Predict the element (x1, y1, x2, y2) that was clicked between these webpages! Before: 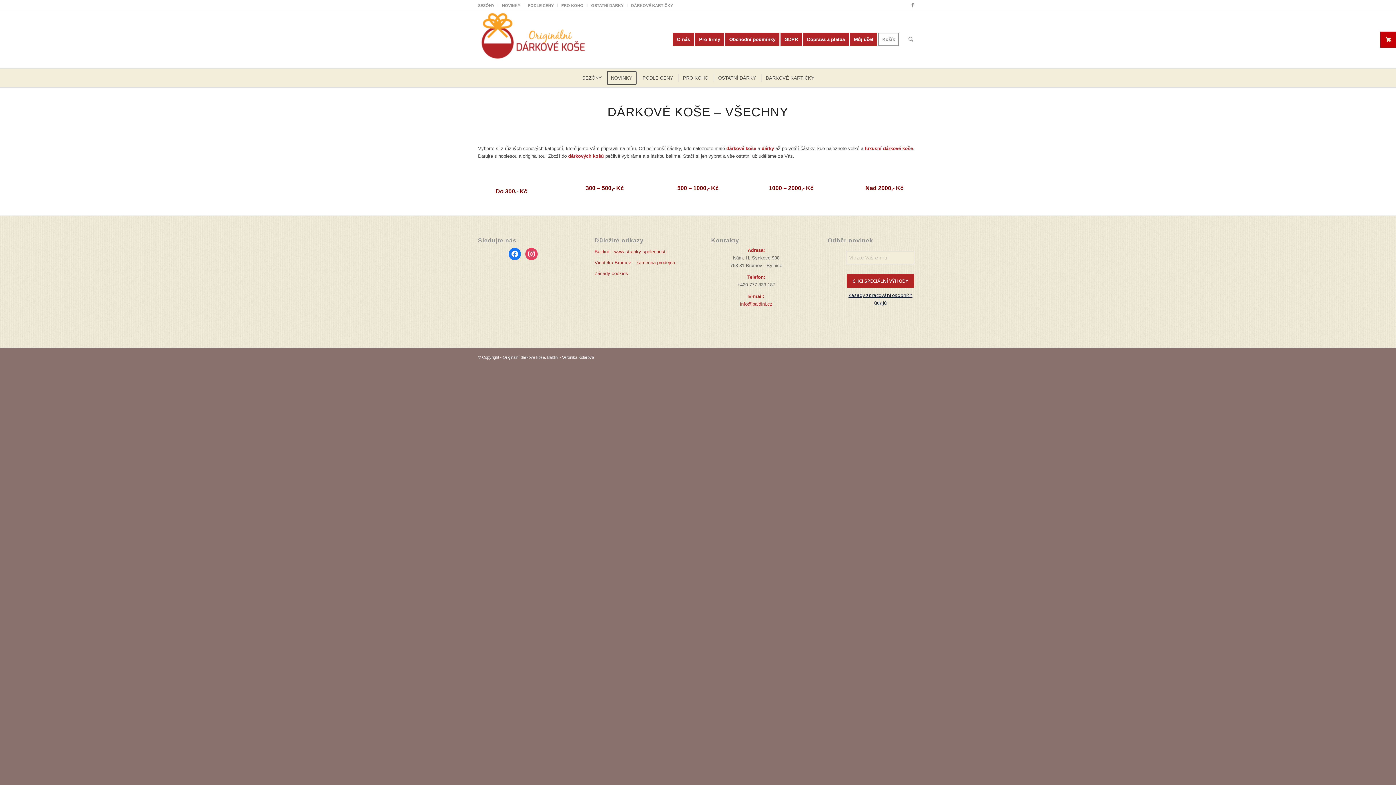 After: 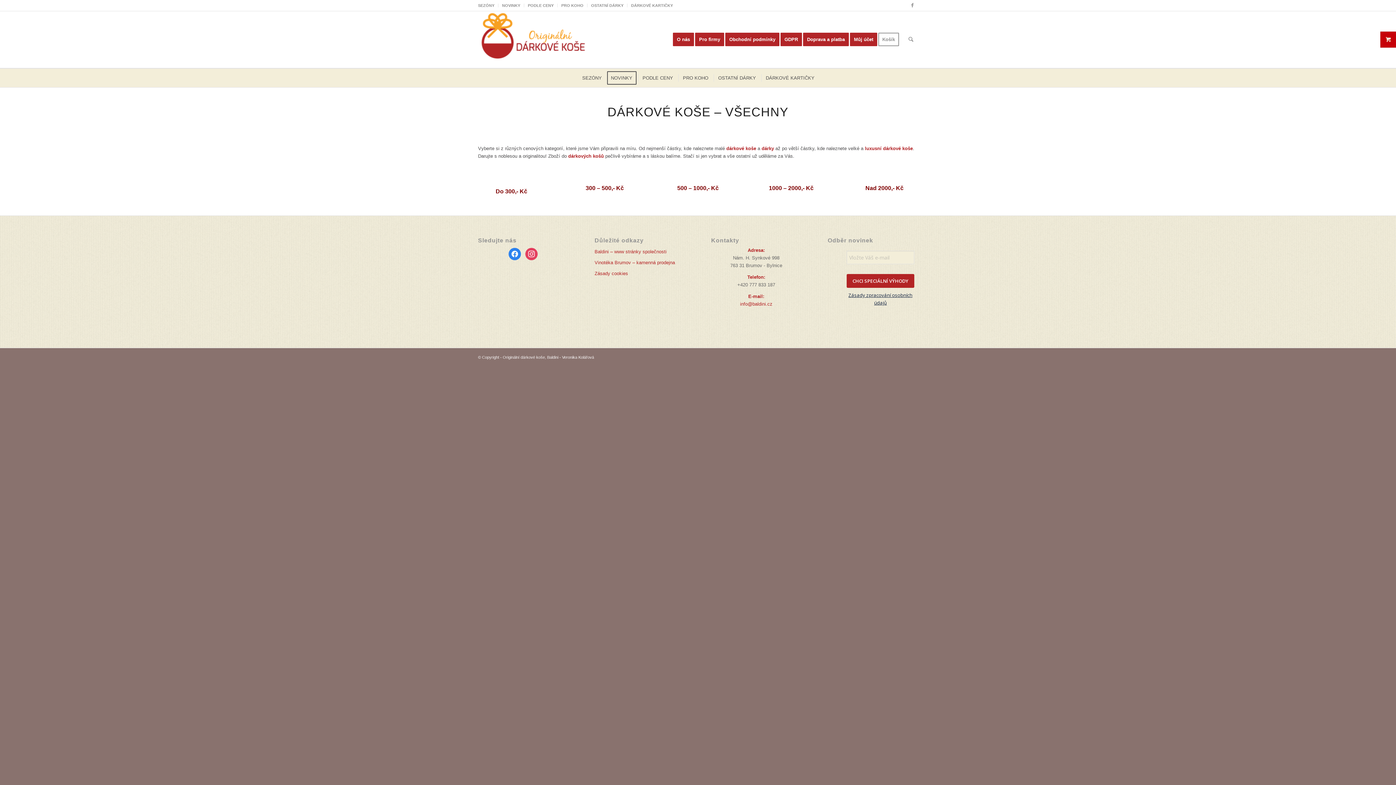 Action: bbox: (508, 250, 521, 256)